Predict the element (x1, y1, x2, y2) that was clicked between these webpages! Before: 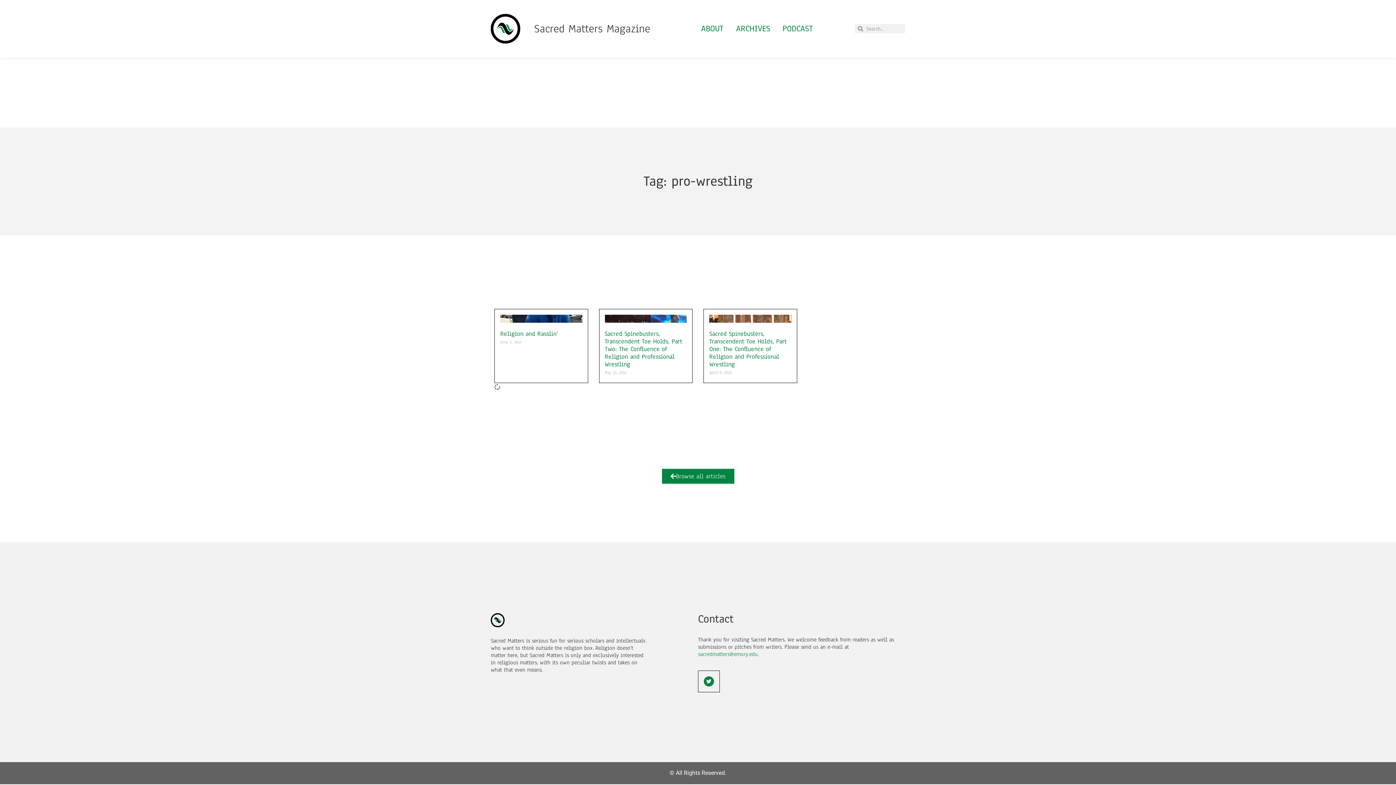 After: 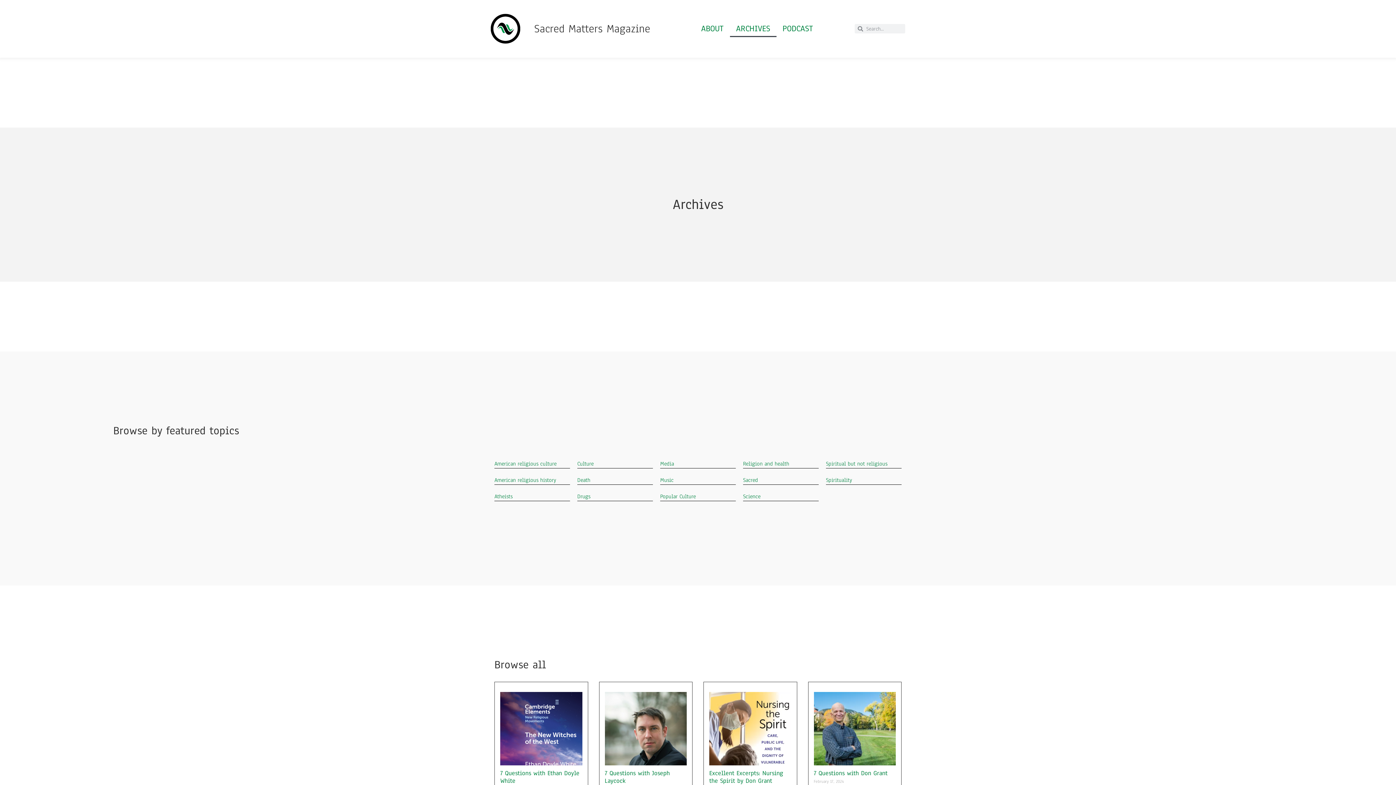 Action: bbox: (730, 20, 776, 37) label: ARCHIVES